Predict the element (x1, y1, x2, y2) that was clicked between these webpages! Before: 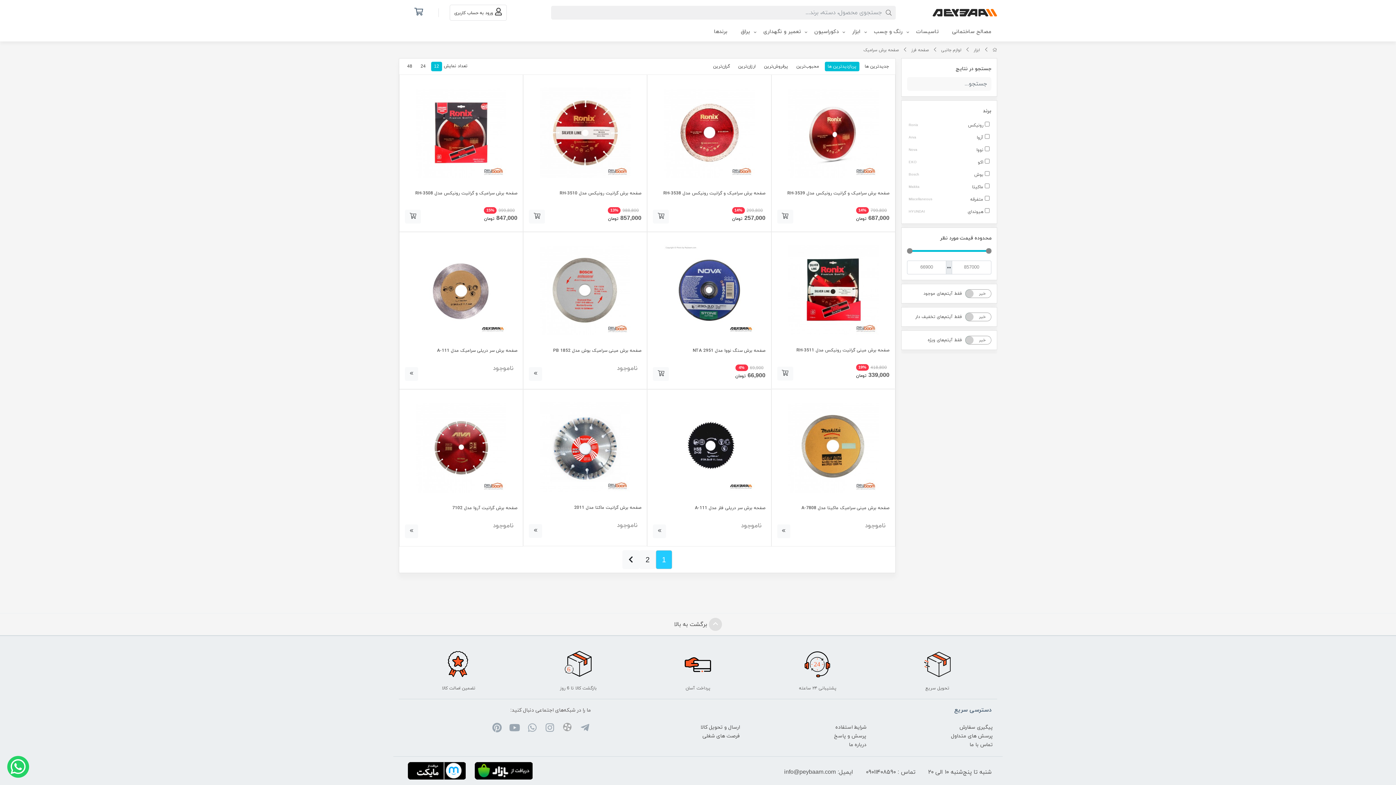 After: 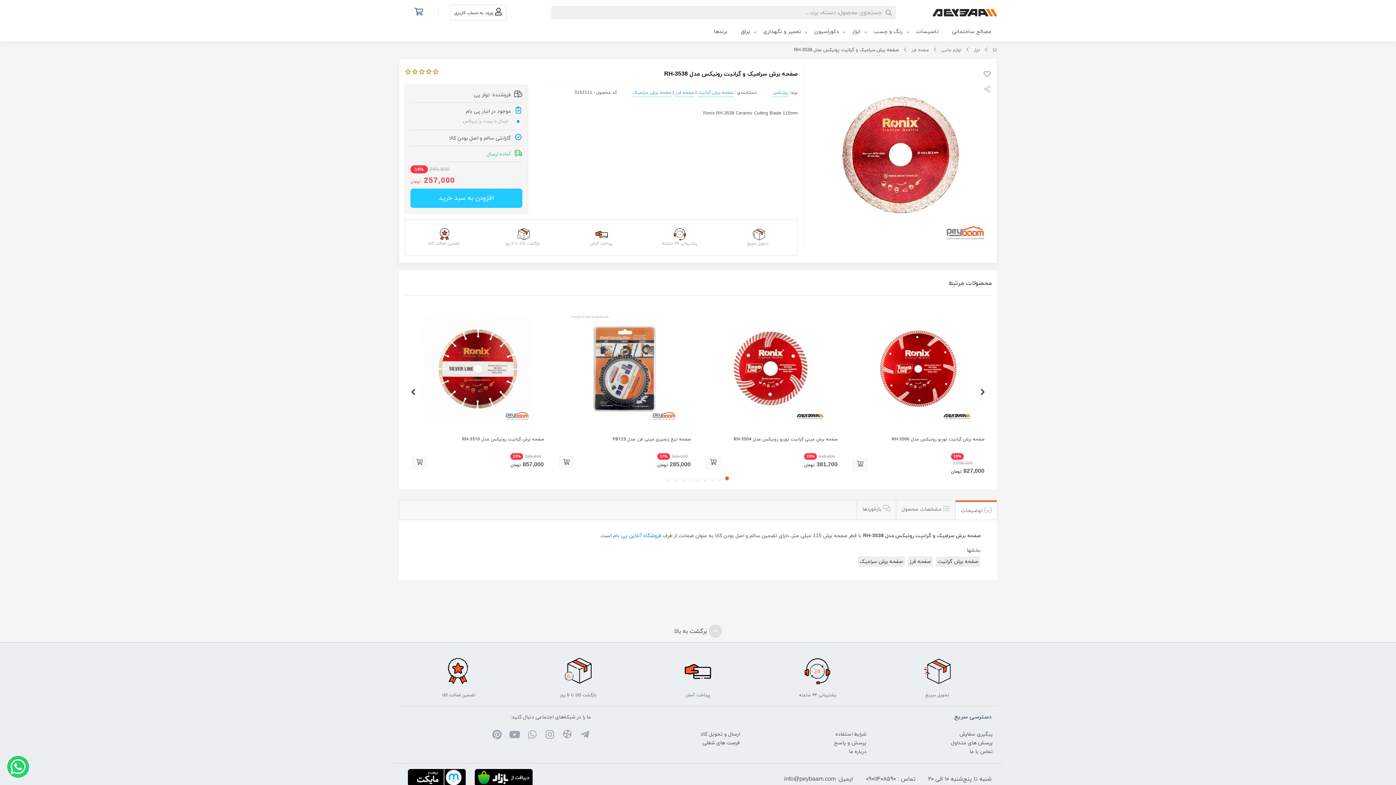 Action: bbox: (653, 189, 765, 207) label: صفحه برش سرامیک و گرانیت رونیکس مدل RH-3538